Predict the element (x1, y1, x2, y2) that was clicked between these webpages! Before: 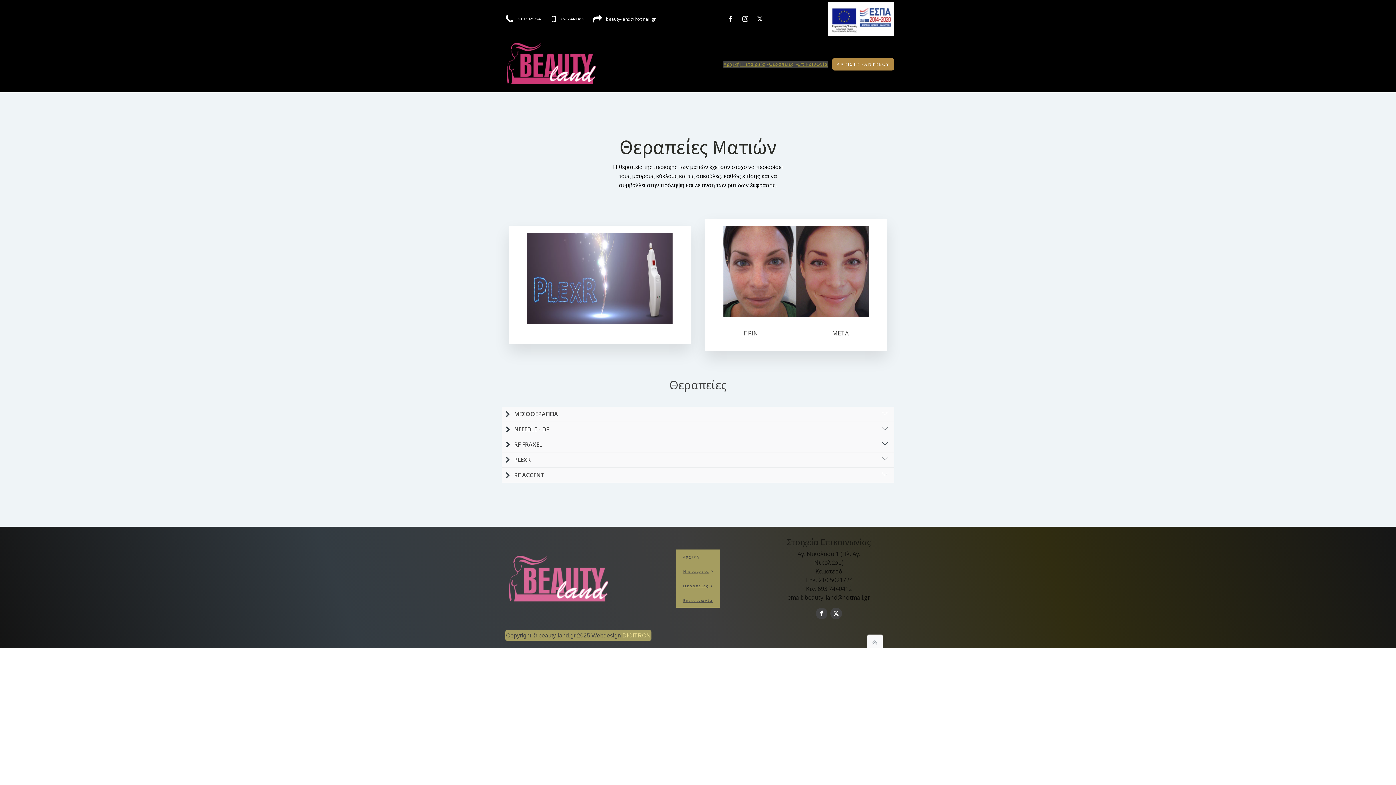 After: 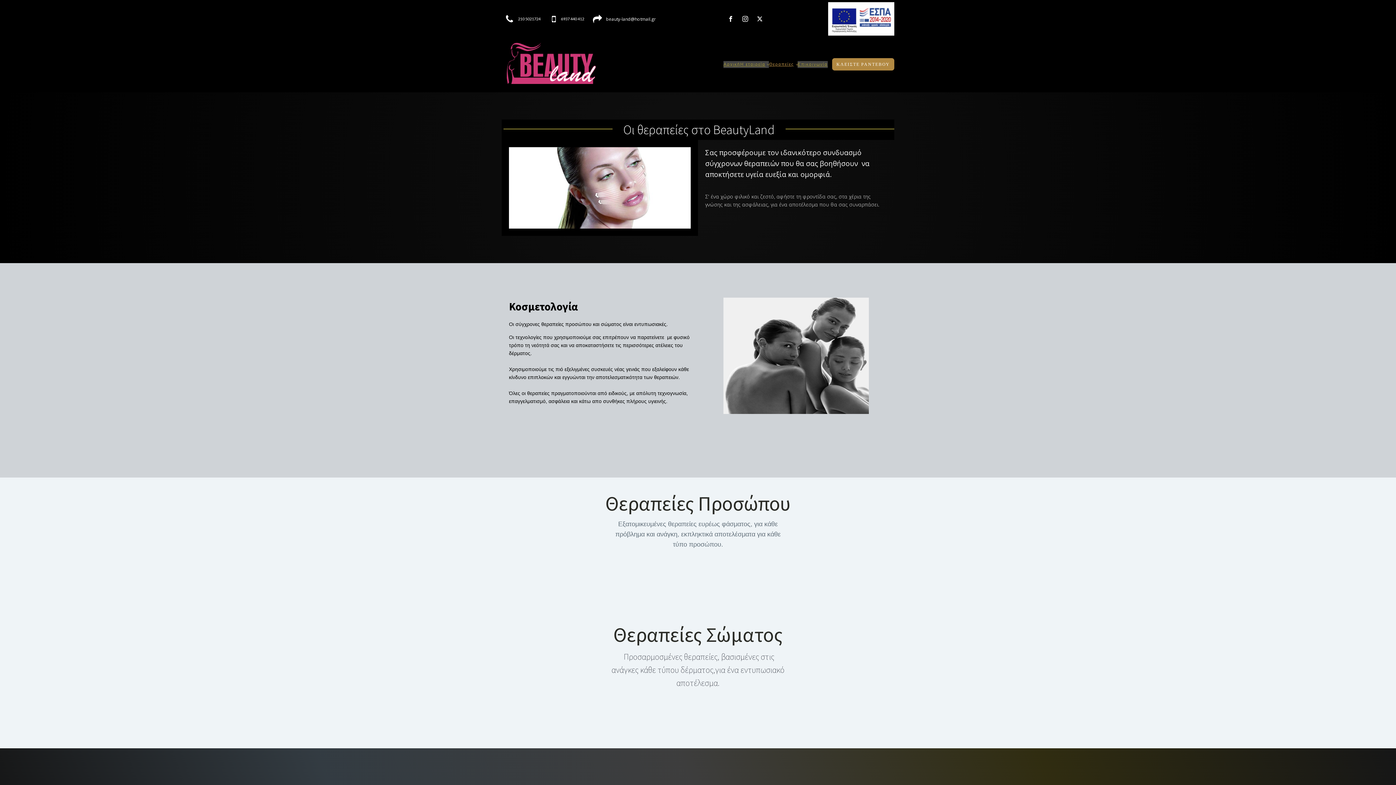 Action: bbox: (676, 578, 720, 593) label: Θεραπείες